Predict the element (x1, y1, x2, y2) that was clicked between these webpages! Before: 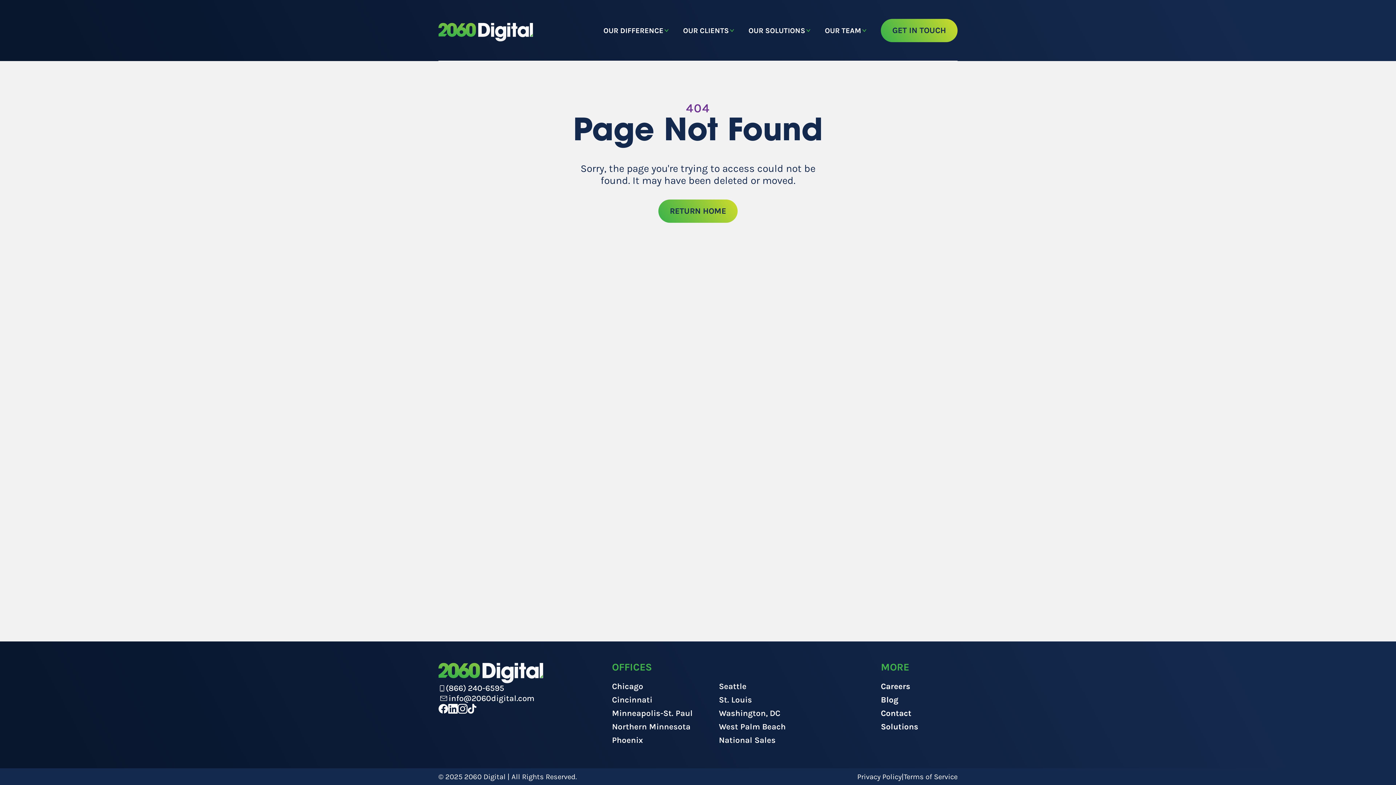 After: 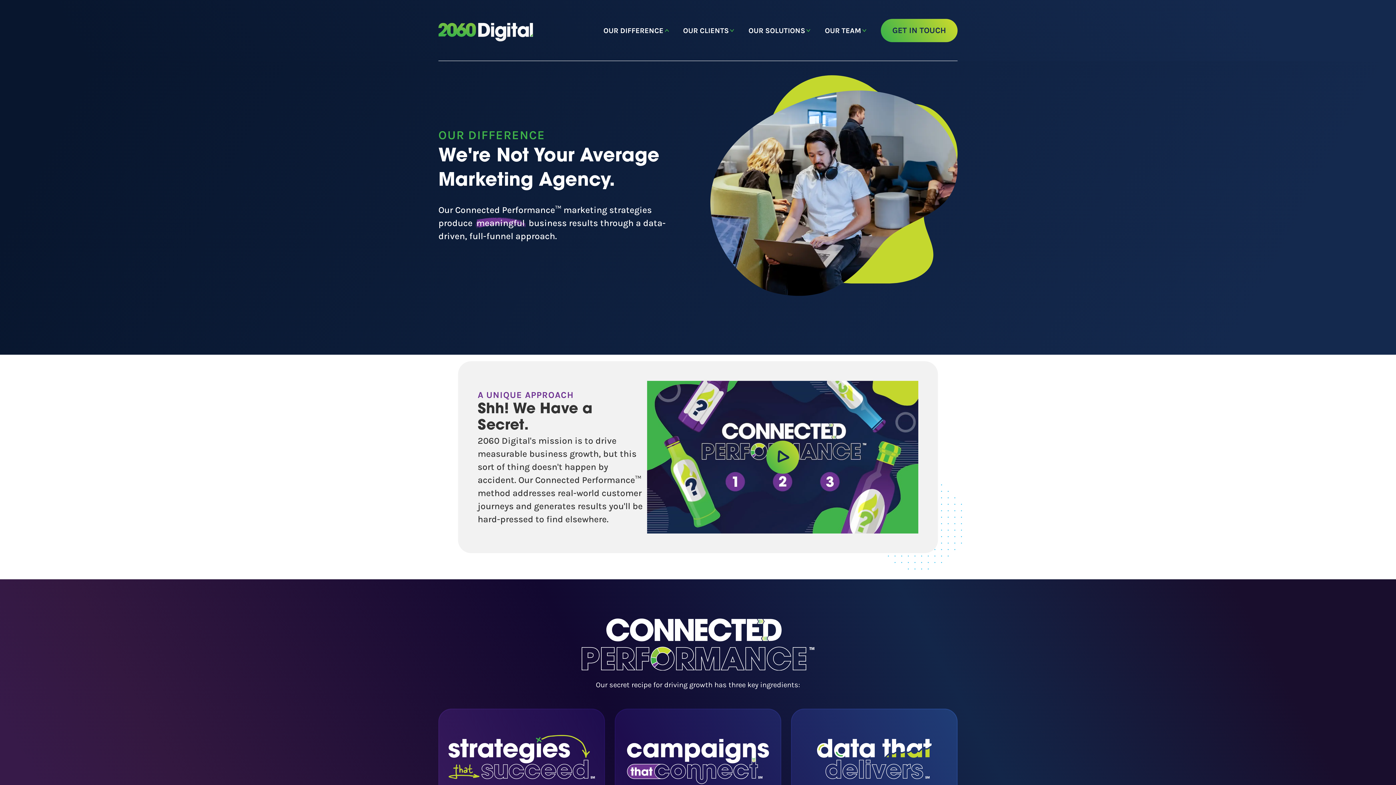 Action: label: OUR DIFFERENCE bbox: (603, 26, 670, 34)